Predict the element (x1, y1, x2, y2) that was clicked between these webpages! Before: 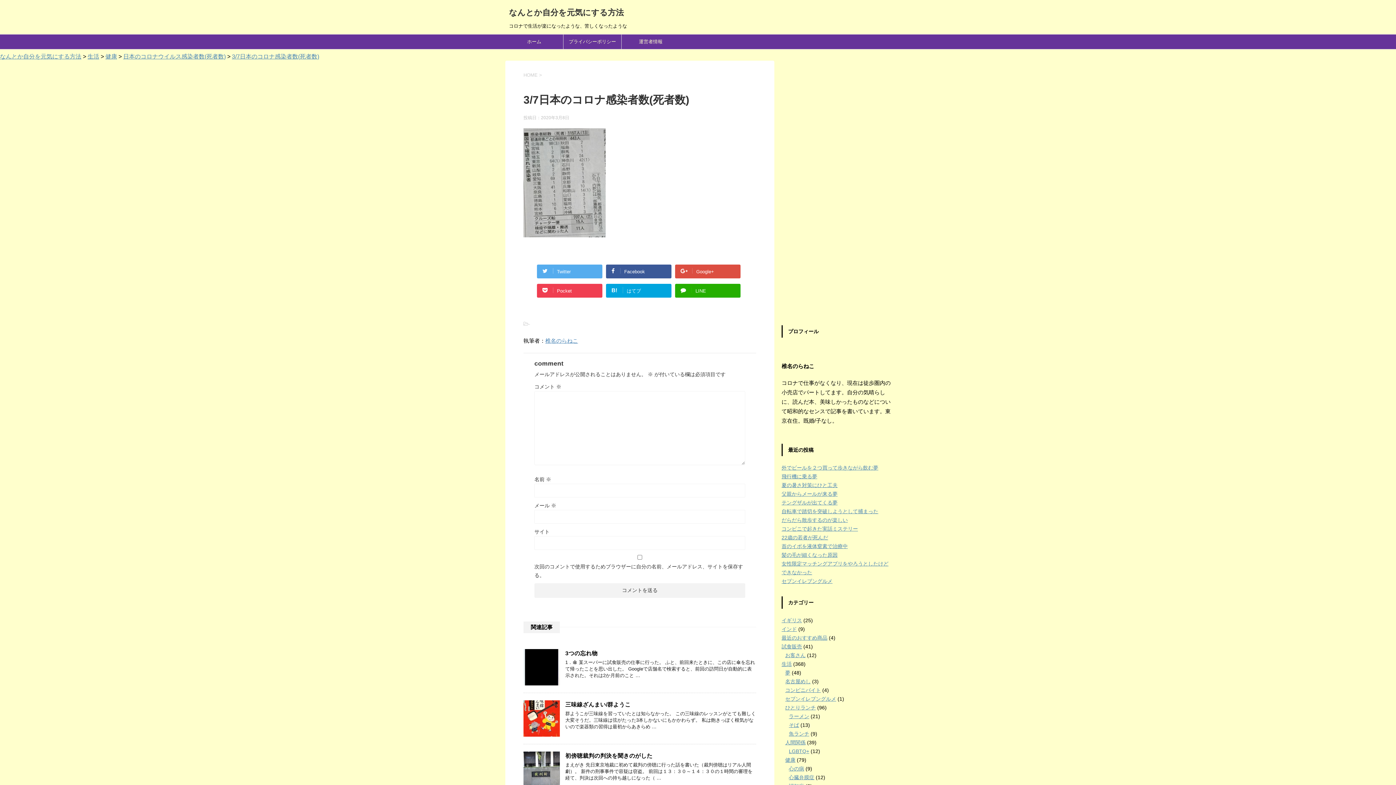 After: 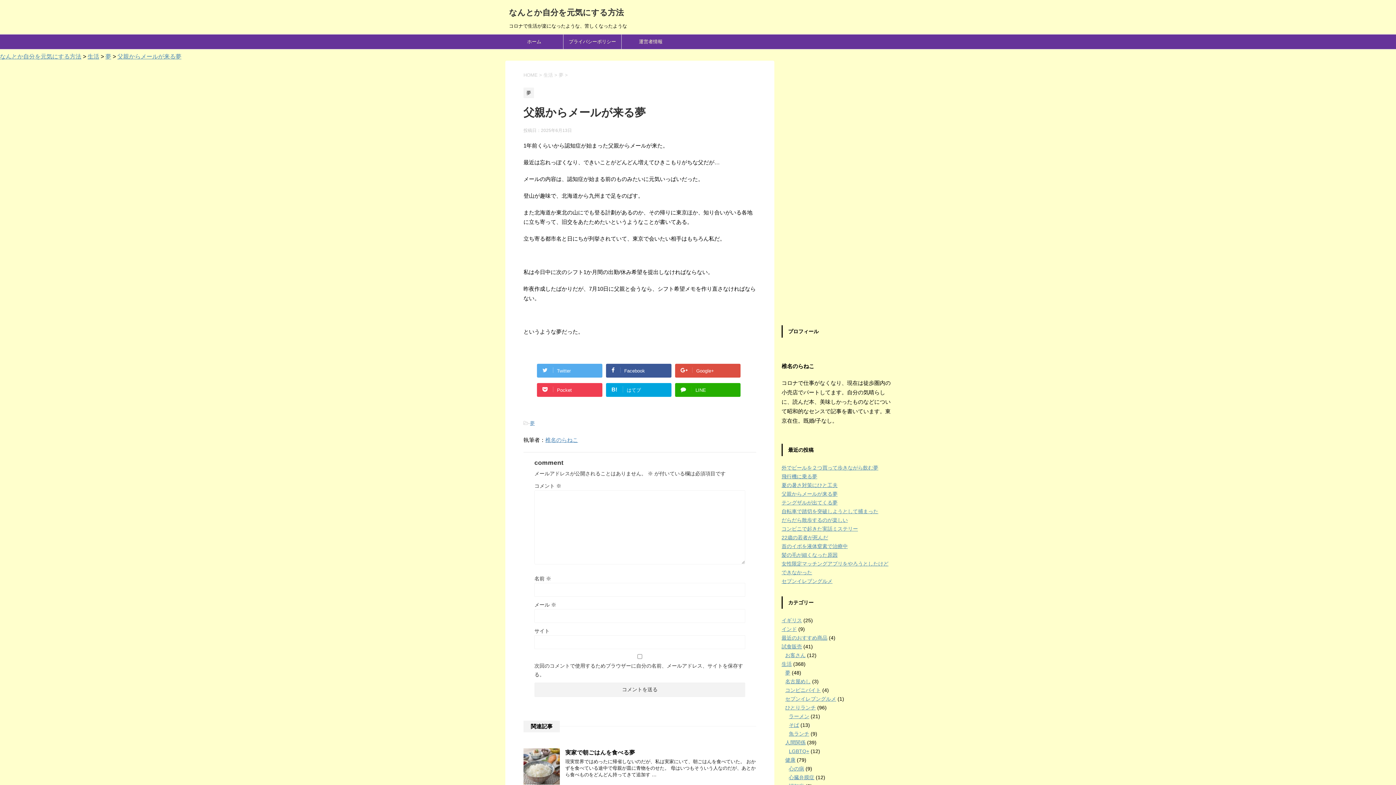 Action: label: 父親からメールが来る夢 bbox: (781, 491, 837, 497)